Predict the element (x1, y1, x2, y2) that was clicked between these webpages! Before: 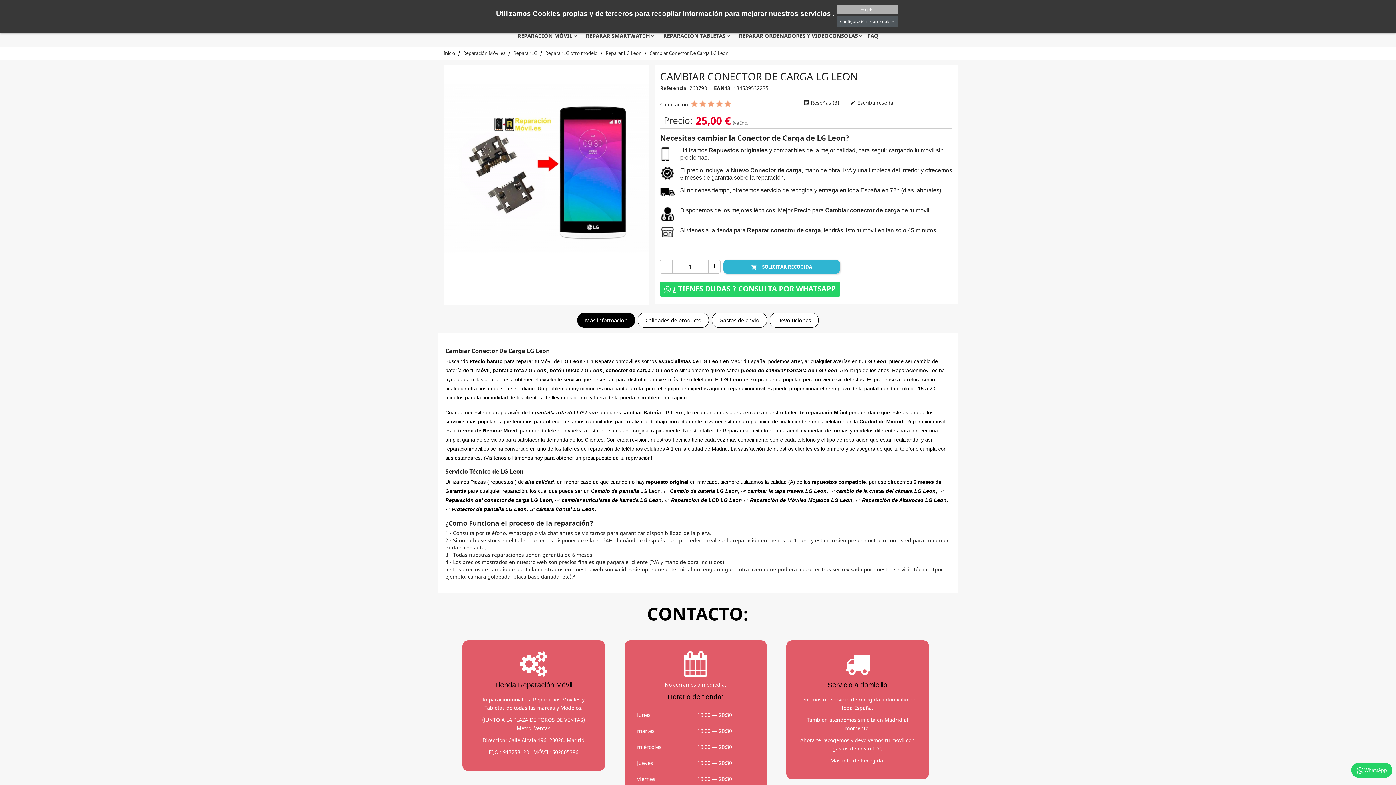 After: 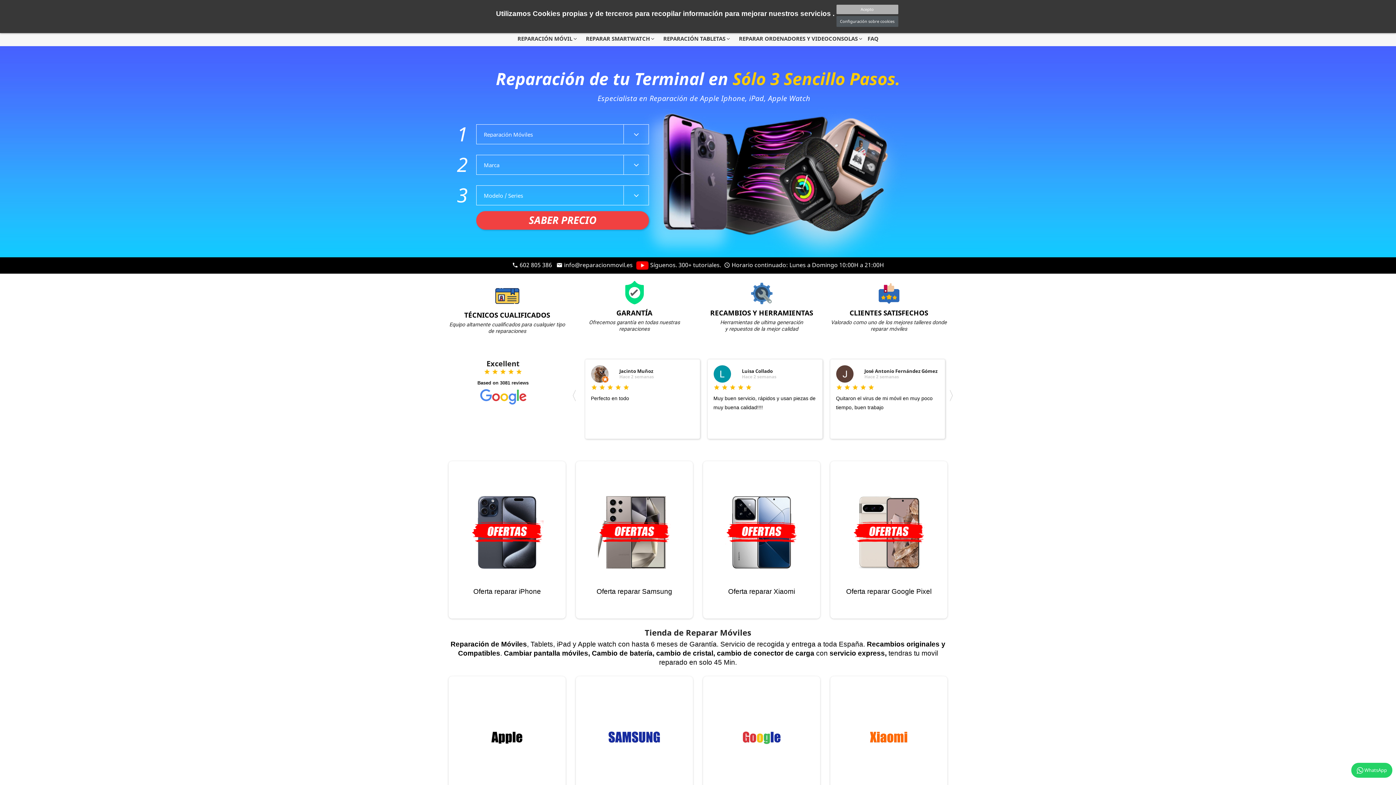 Action: label: Inicio  bbox: (443, 49, 456, 56)